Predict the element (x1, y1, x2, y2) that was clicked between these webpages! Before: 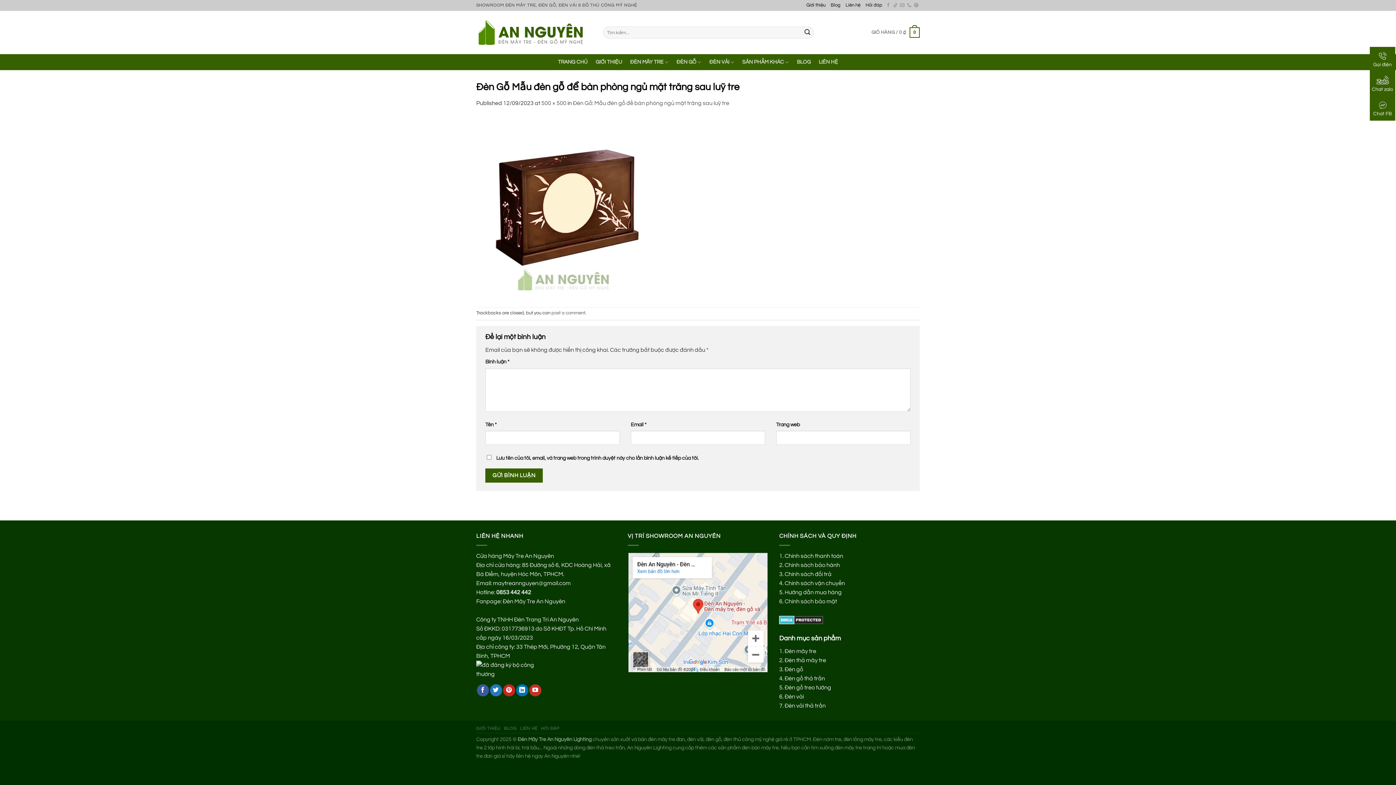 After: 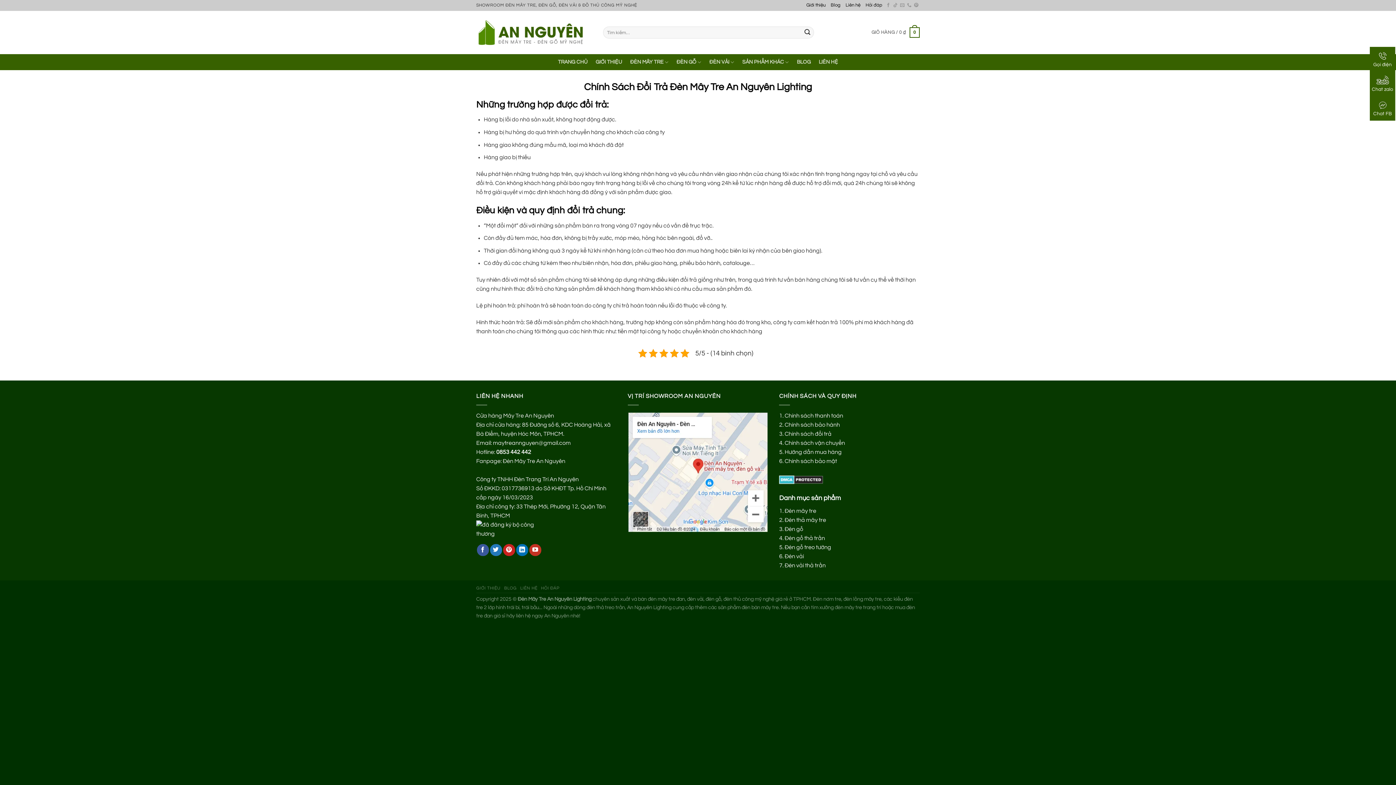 Action: bbox: (784, 571, 831, 577) label: Chính sách đổi trả